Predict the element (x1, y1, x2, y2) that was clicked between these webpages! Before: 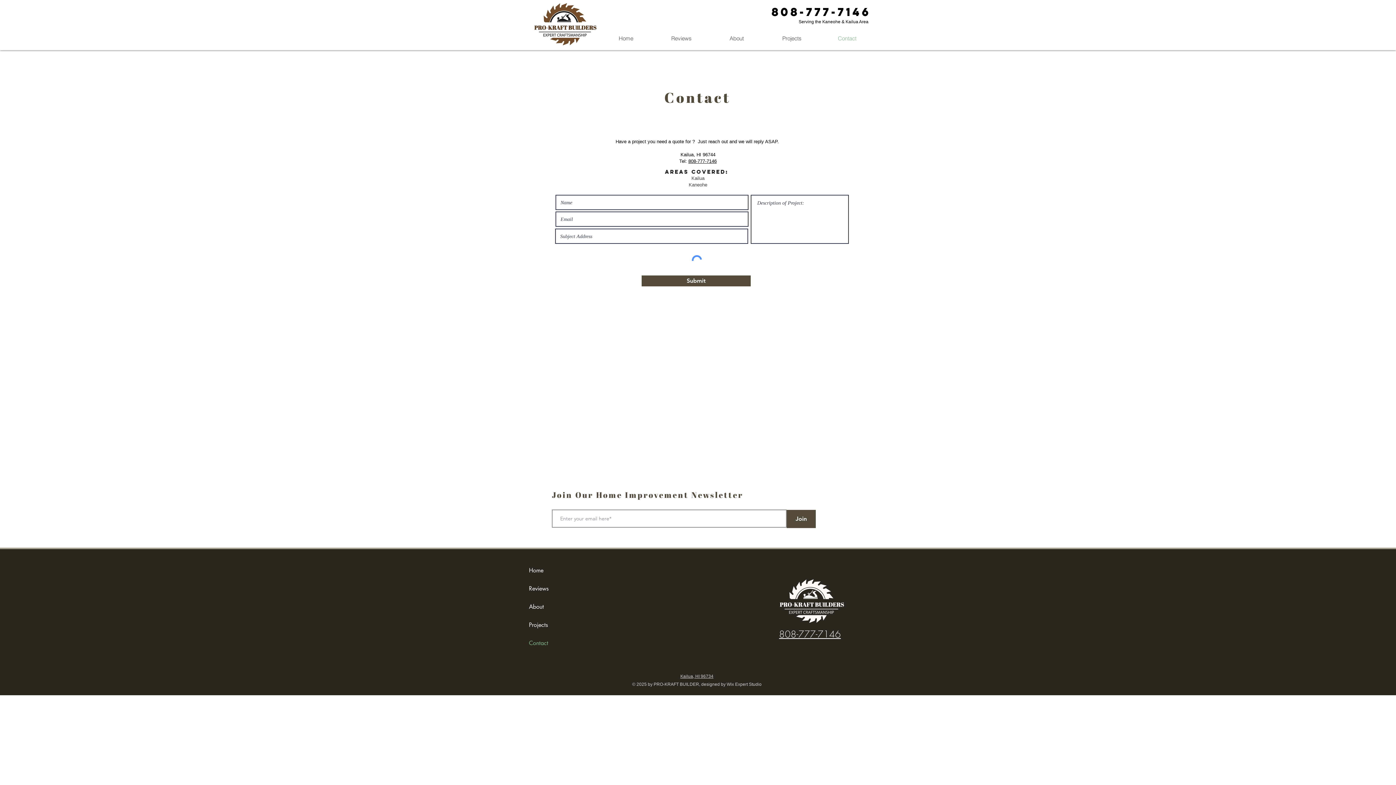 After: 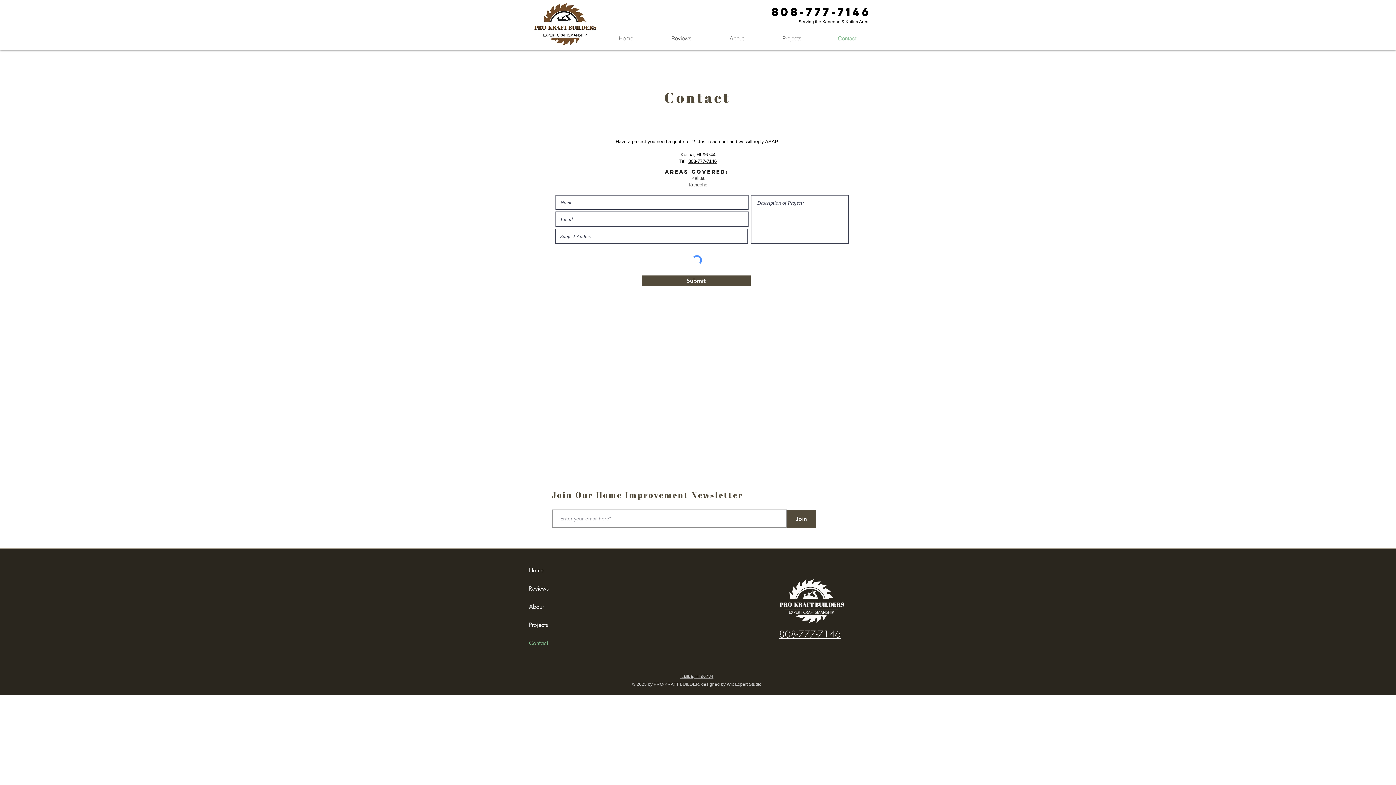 Action: bbox: (680, 674, 713, 679) label: Kailua, HI 96734